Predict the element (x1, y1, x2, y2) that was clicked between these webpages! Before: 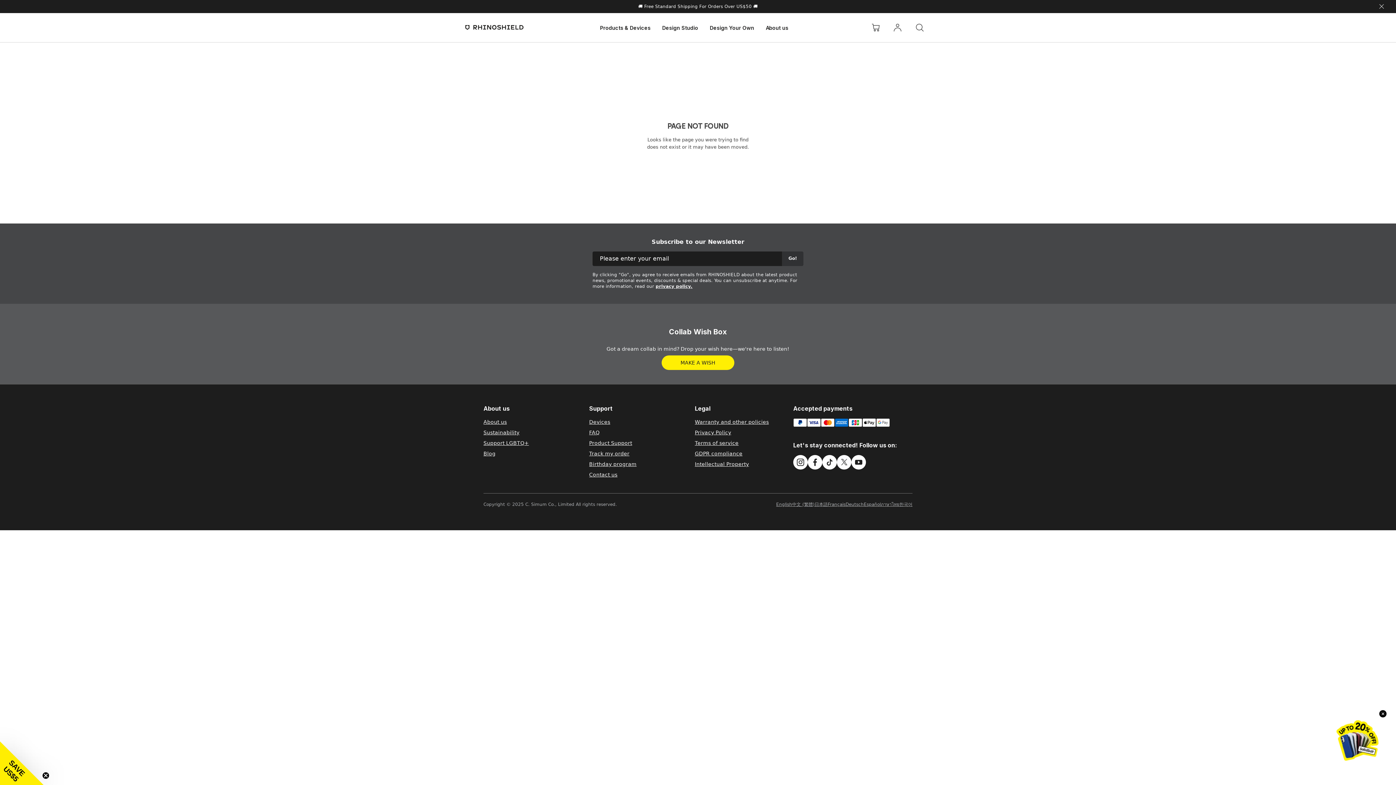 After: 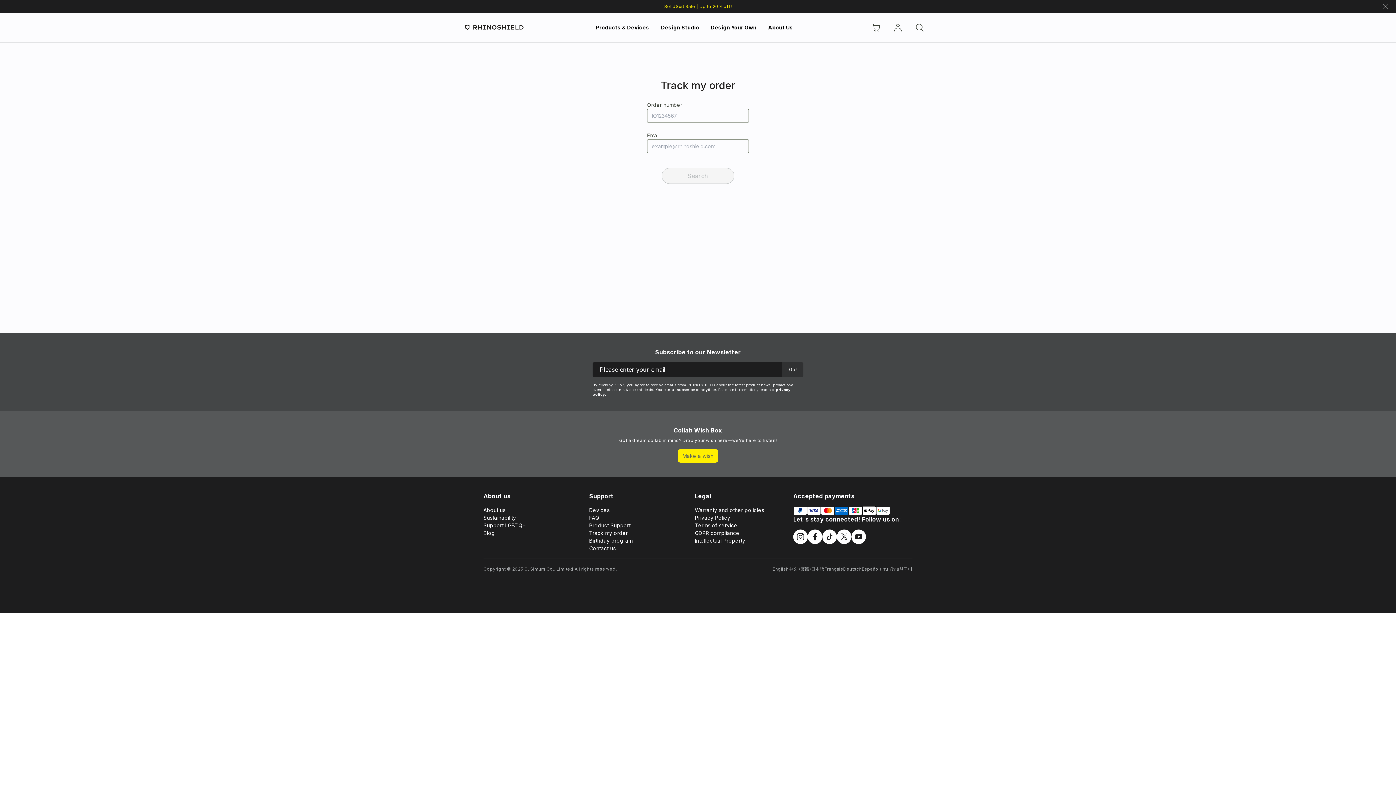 Action: bbox: (589, 450, 629, 456) label: Track my order